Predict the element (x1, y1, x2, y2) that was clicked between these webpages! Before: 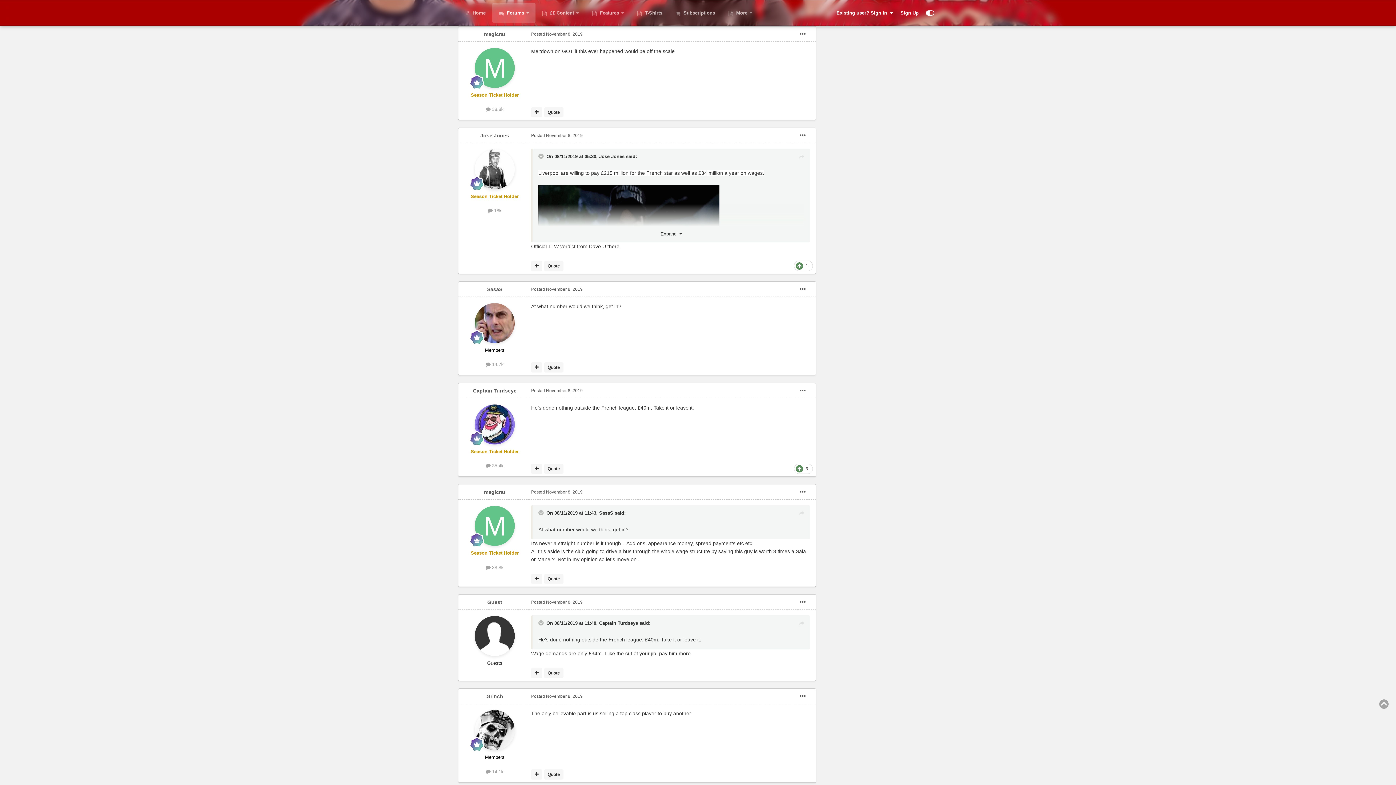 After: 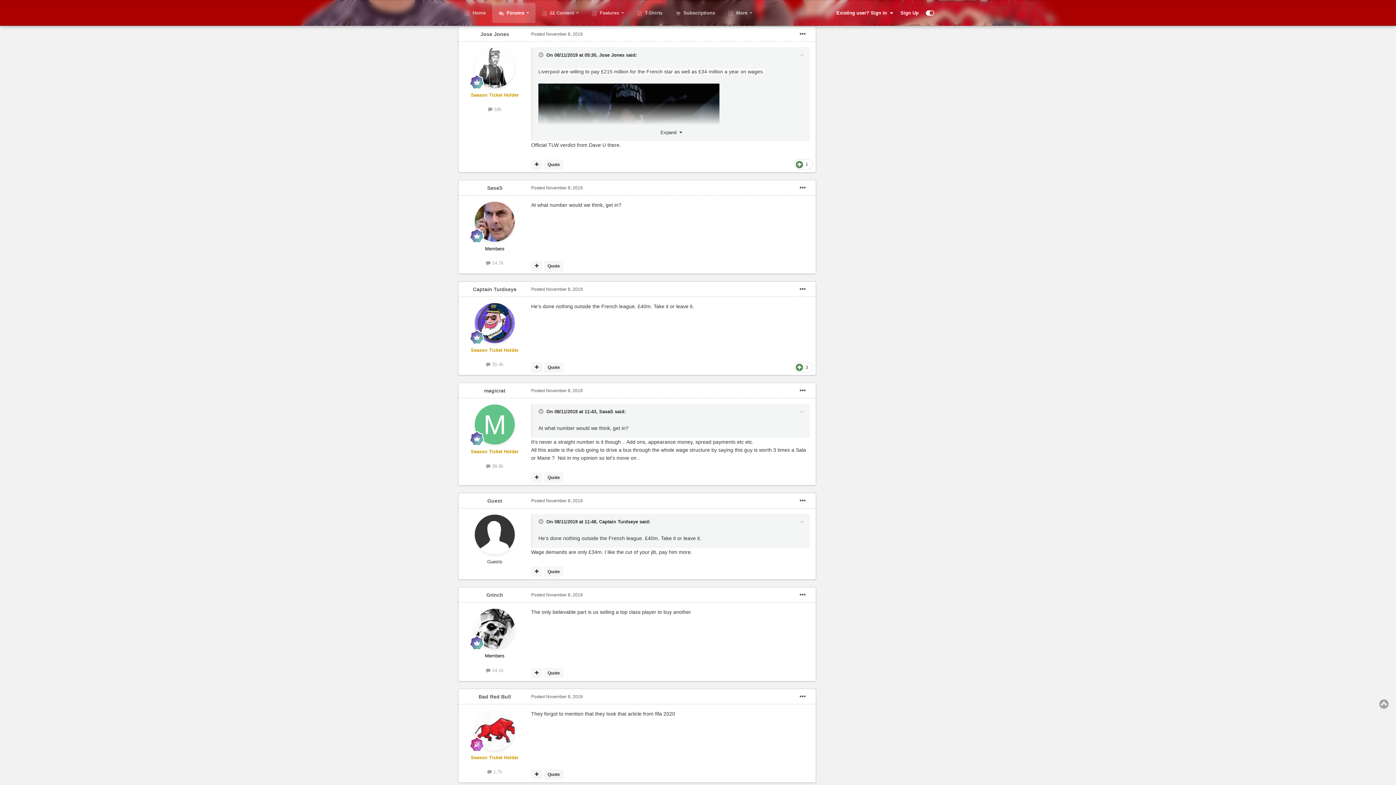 Action: bbox: (531, 133, 582, 138) label: Posted November 8, 2019